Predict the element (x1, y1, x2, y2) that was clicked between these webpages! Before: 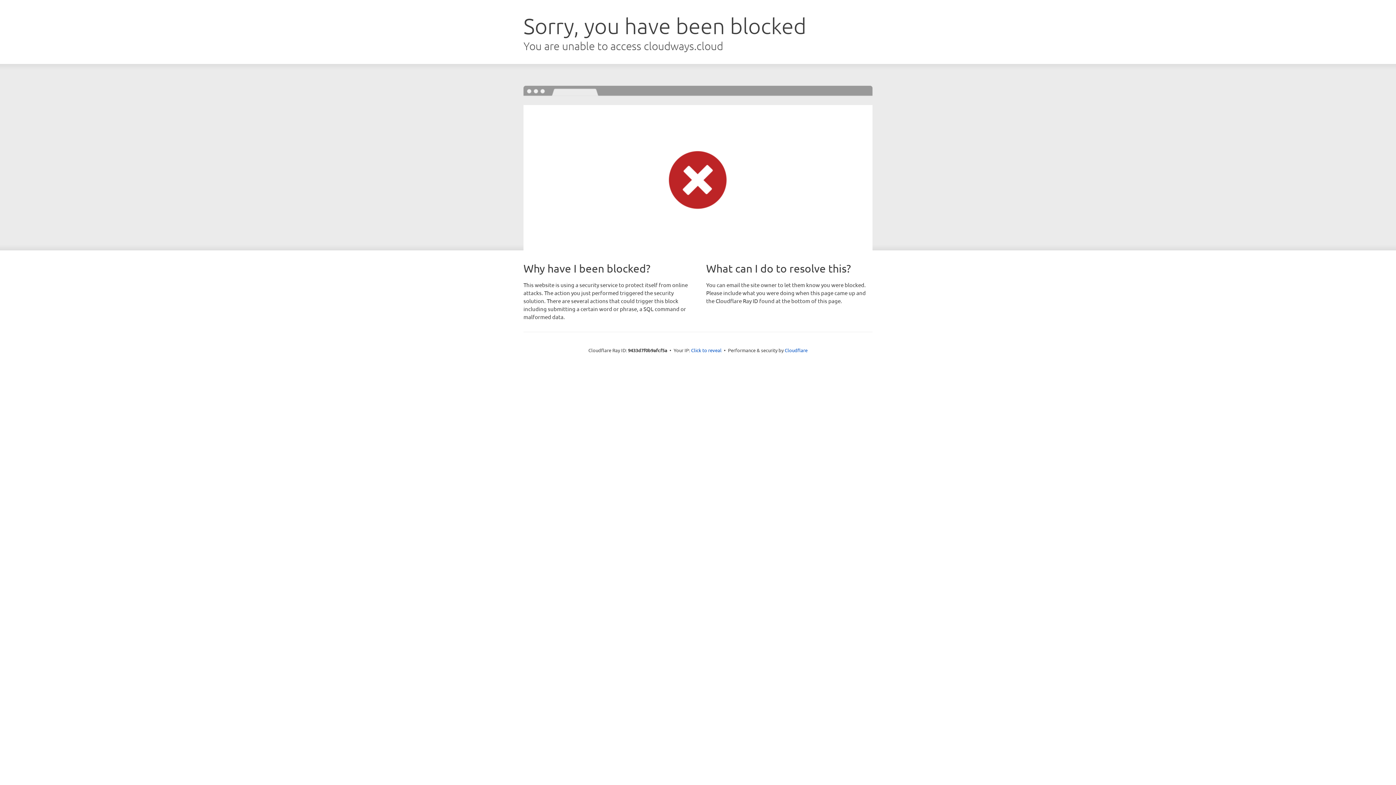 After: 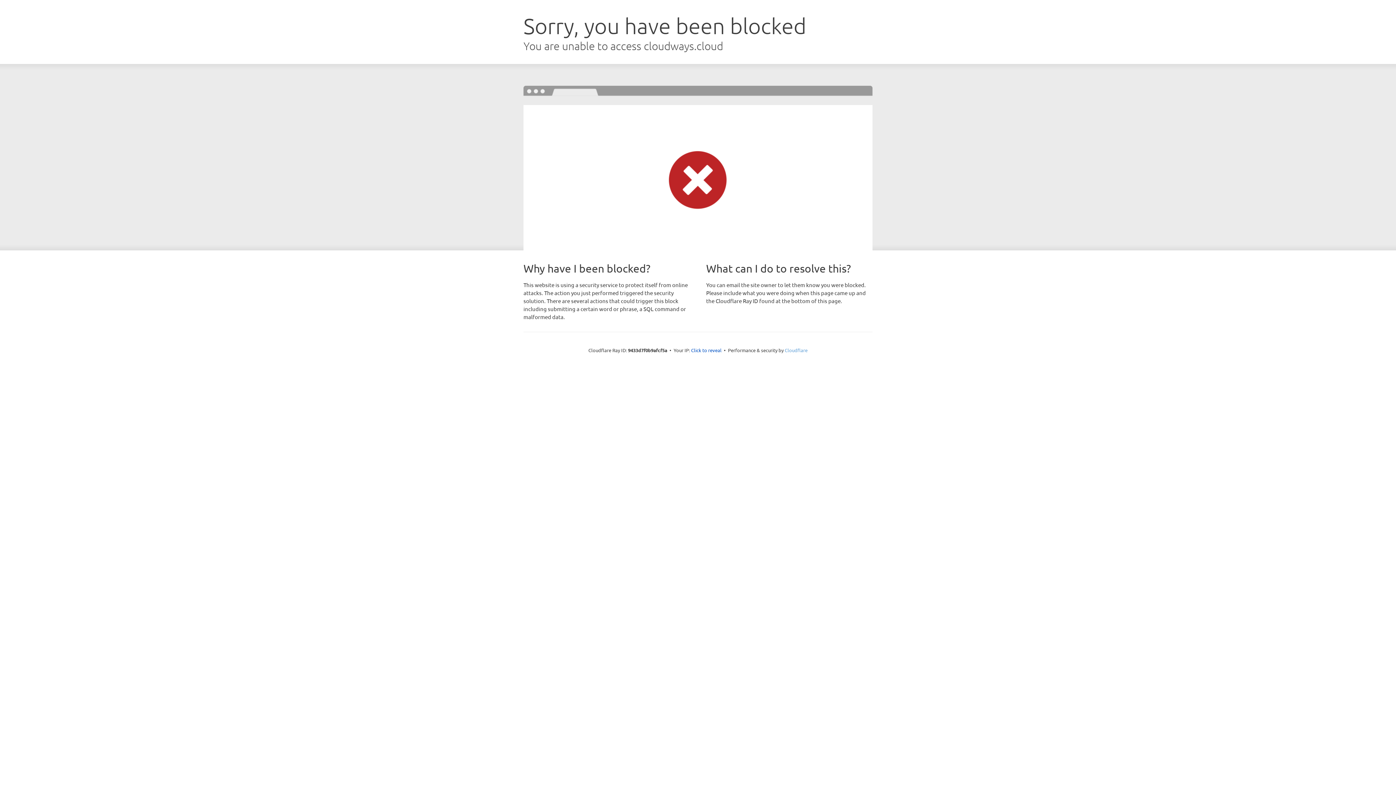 Action: bbox: (784, 347, 807, 353) label: Cloudflare